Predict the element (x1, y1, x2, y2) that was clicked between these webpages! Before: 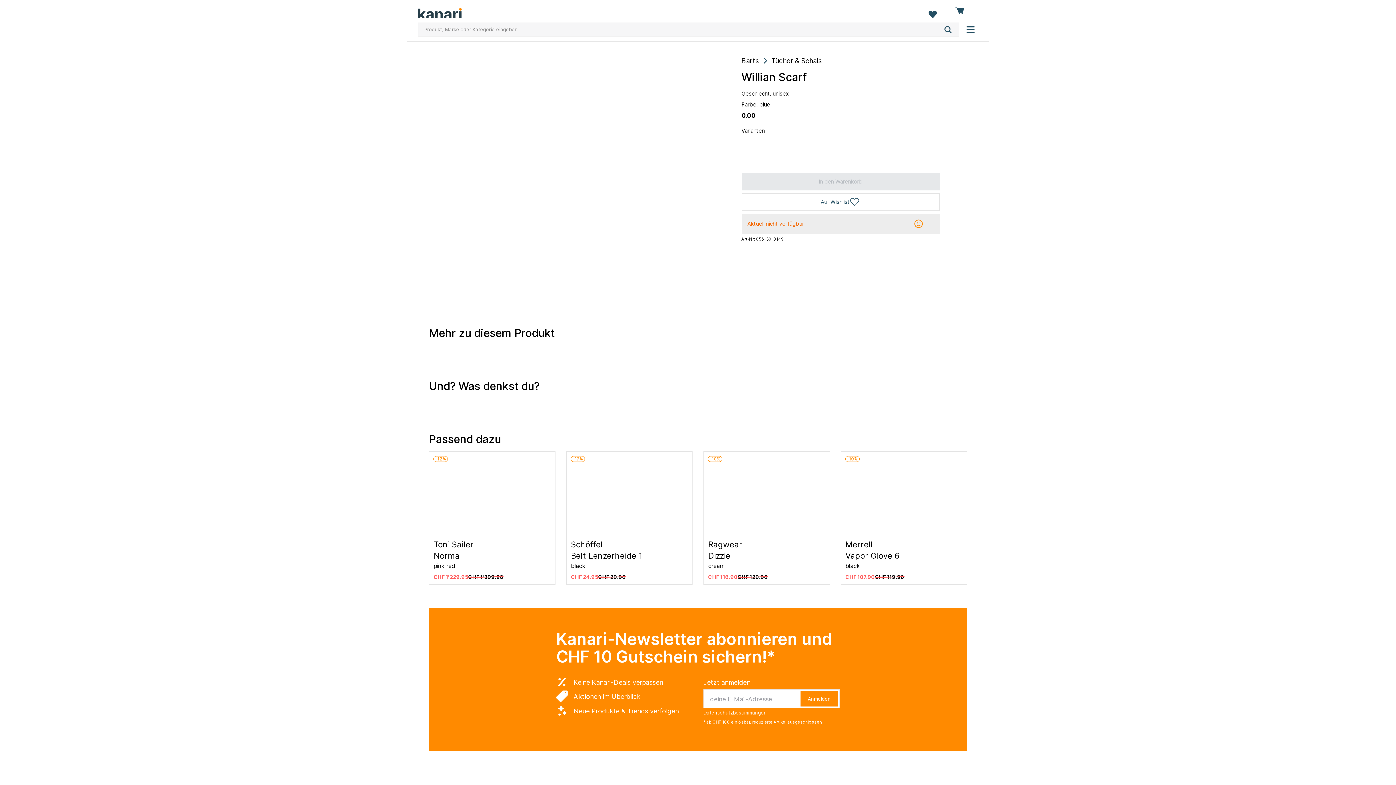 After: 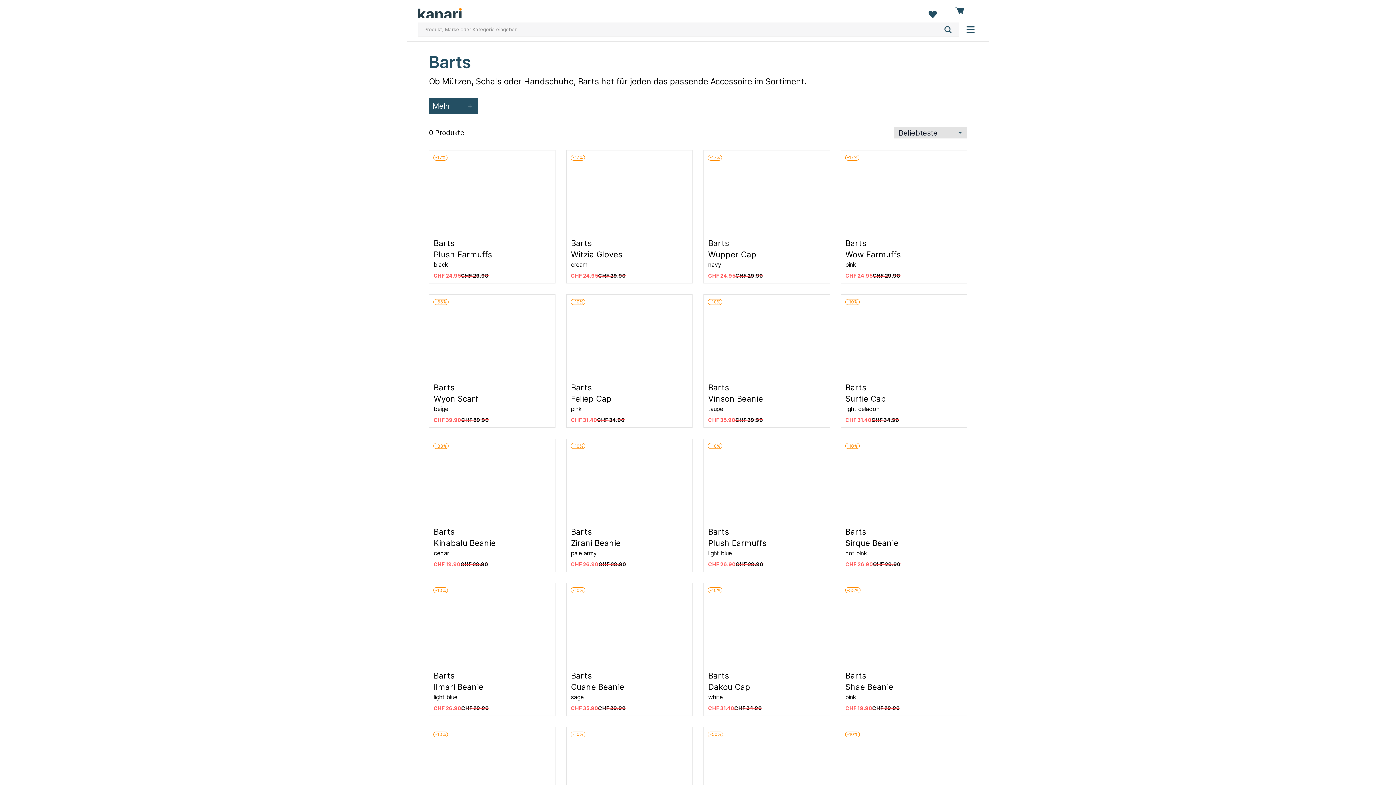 Action: label: Barts bbox: (741, 56, 759, 65)